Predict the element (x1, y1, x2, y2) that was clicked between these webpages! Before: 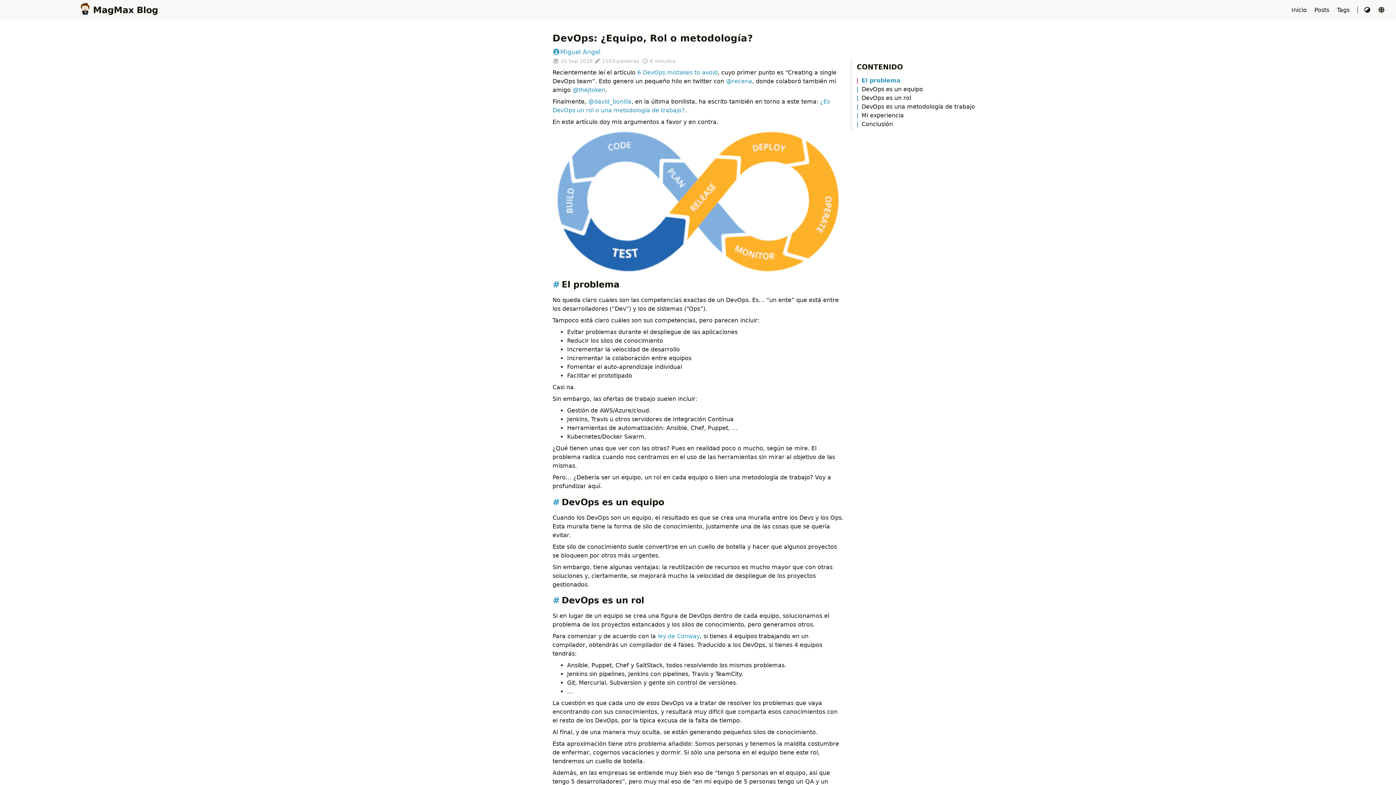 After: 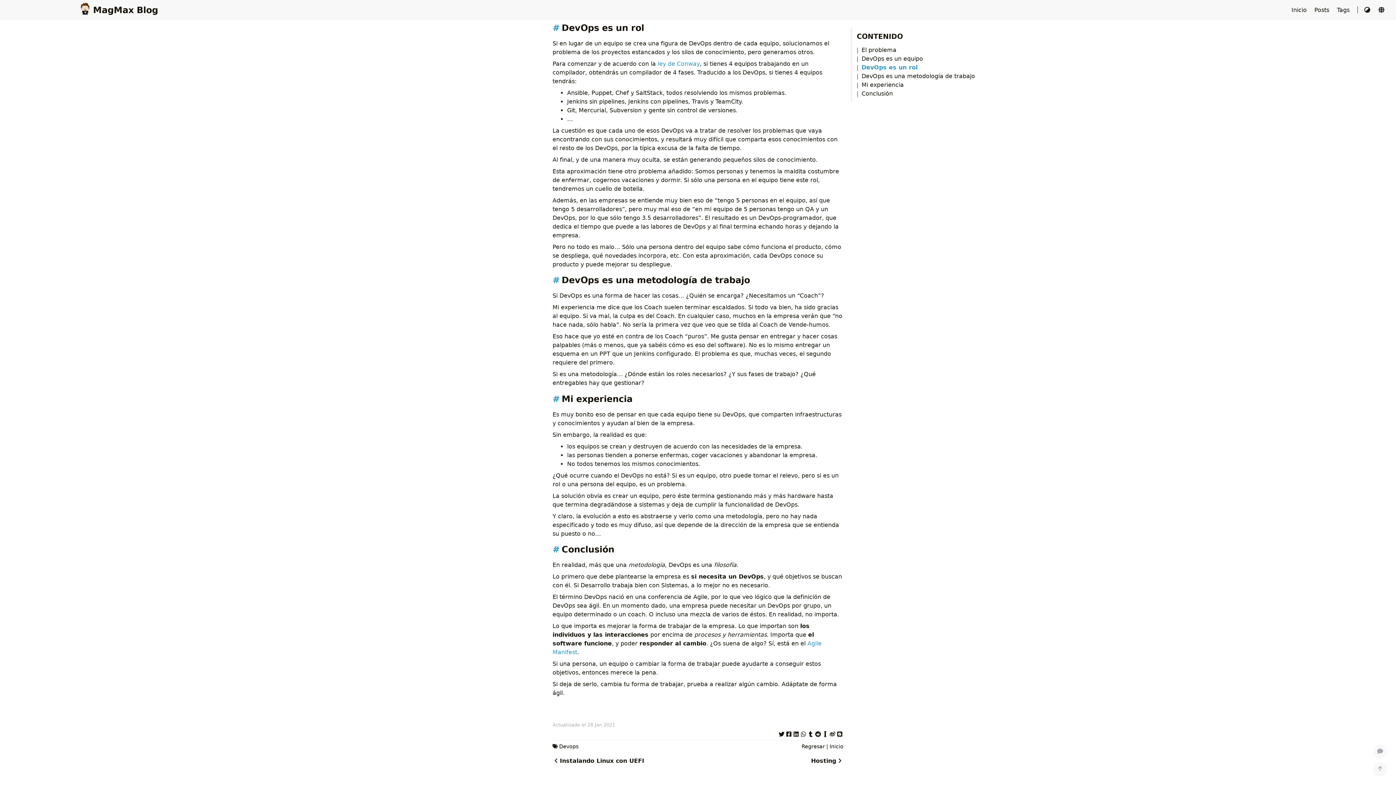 Action: bbox: (552, 595, 561, 605)